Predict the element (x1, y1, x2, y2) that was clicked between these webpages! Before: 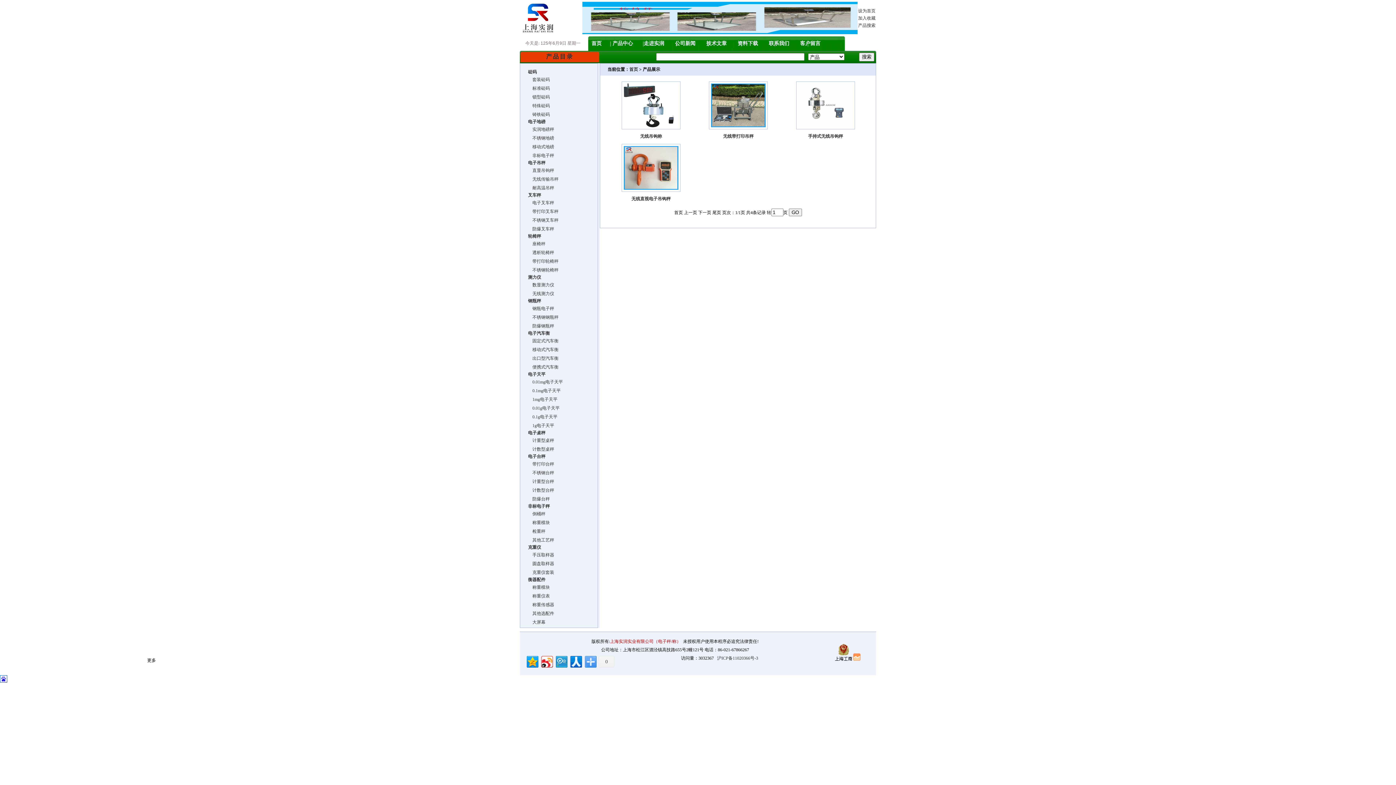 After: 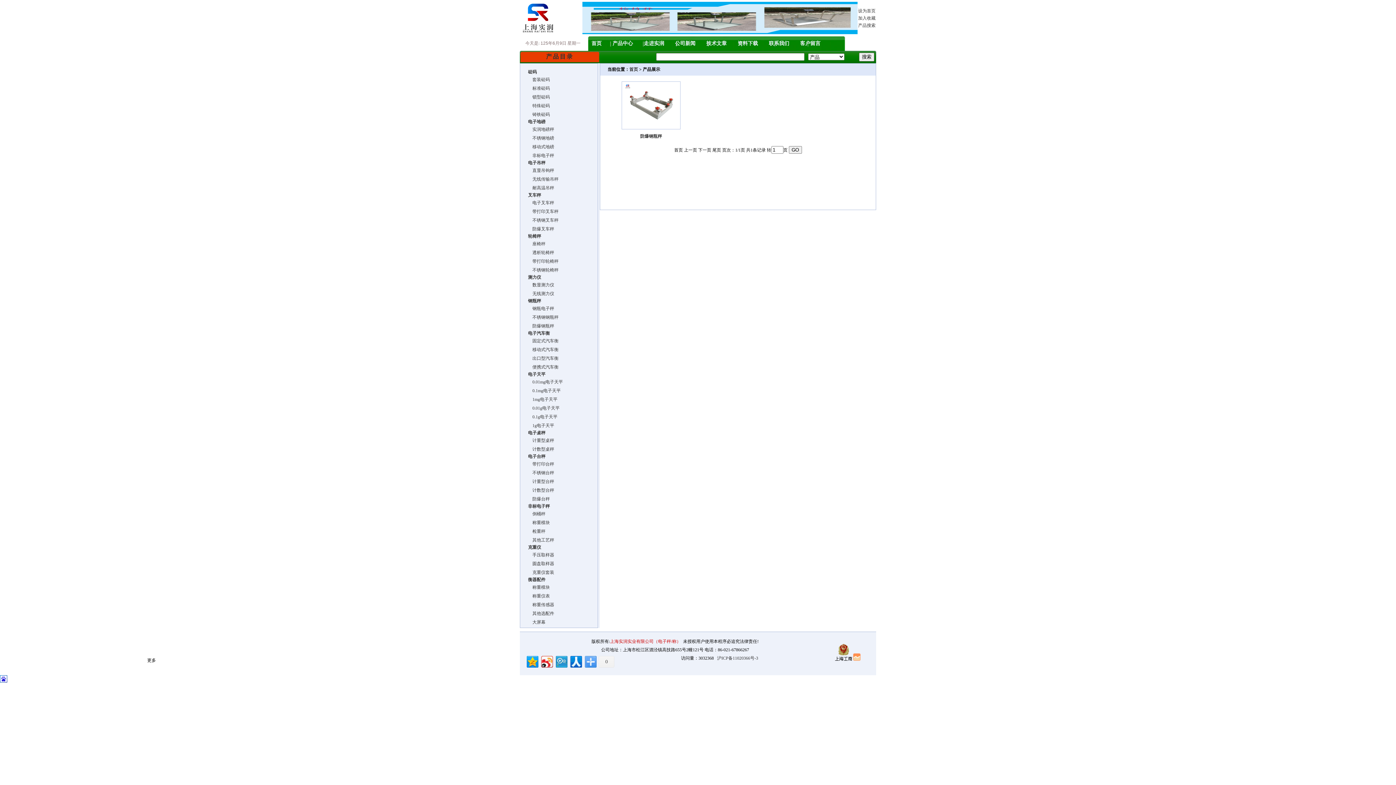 Action: label:     防爆钢瓶秤 bbox: (528, 321, 590, 330)